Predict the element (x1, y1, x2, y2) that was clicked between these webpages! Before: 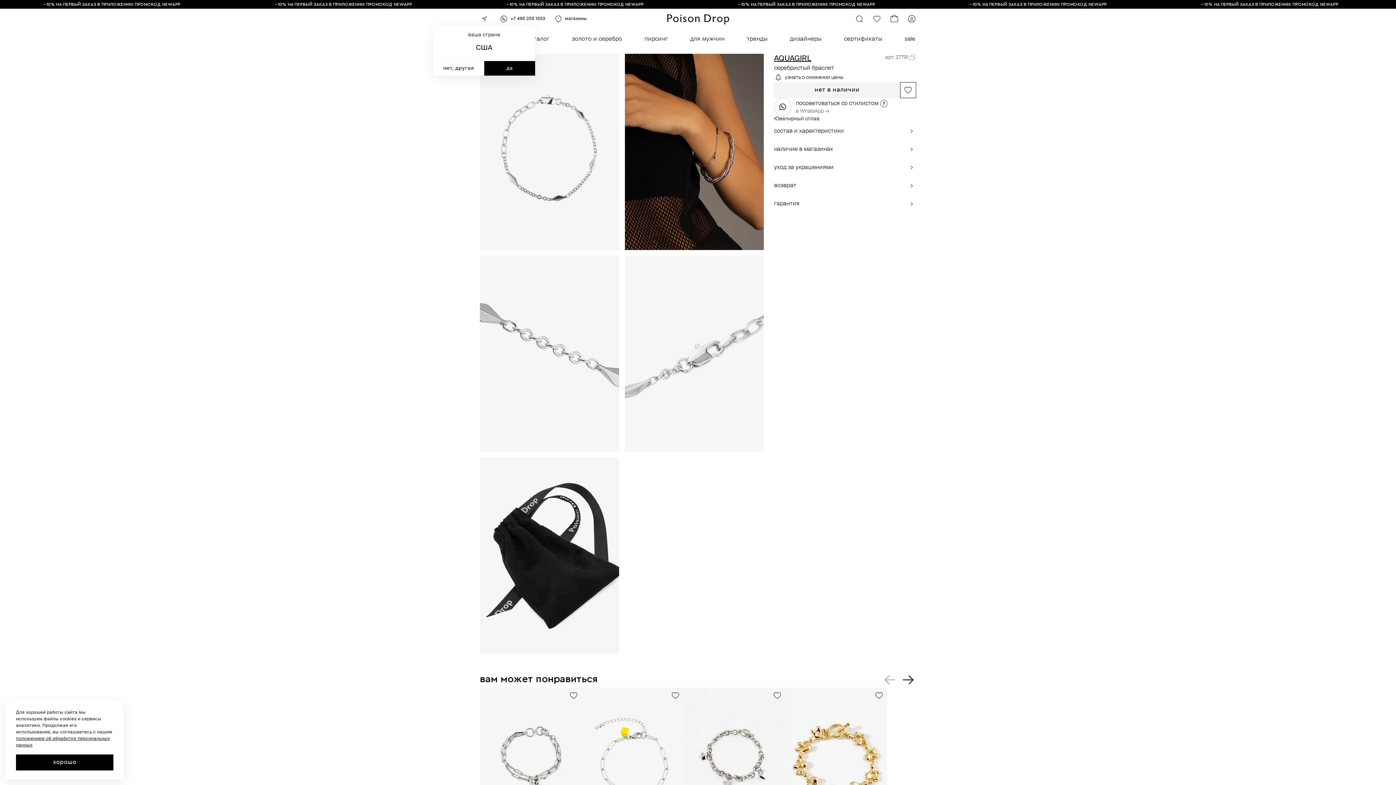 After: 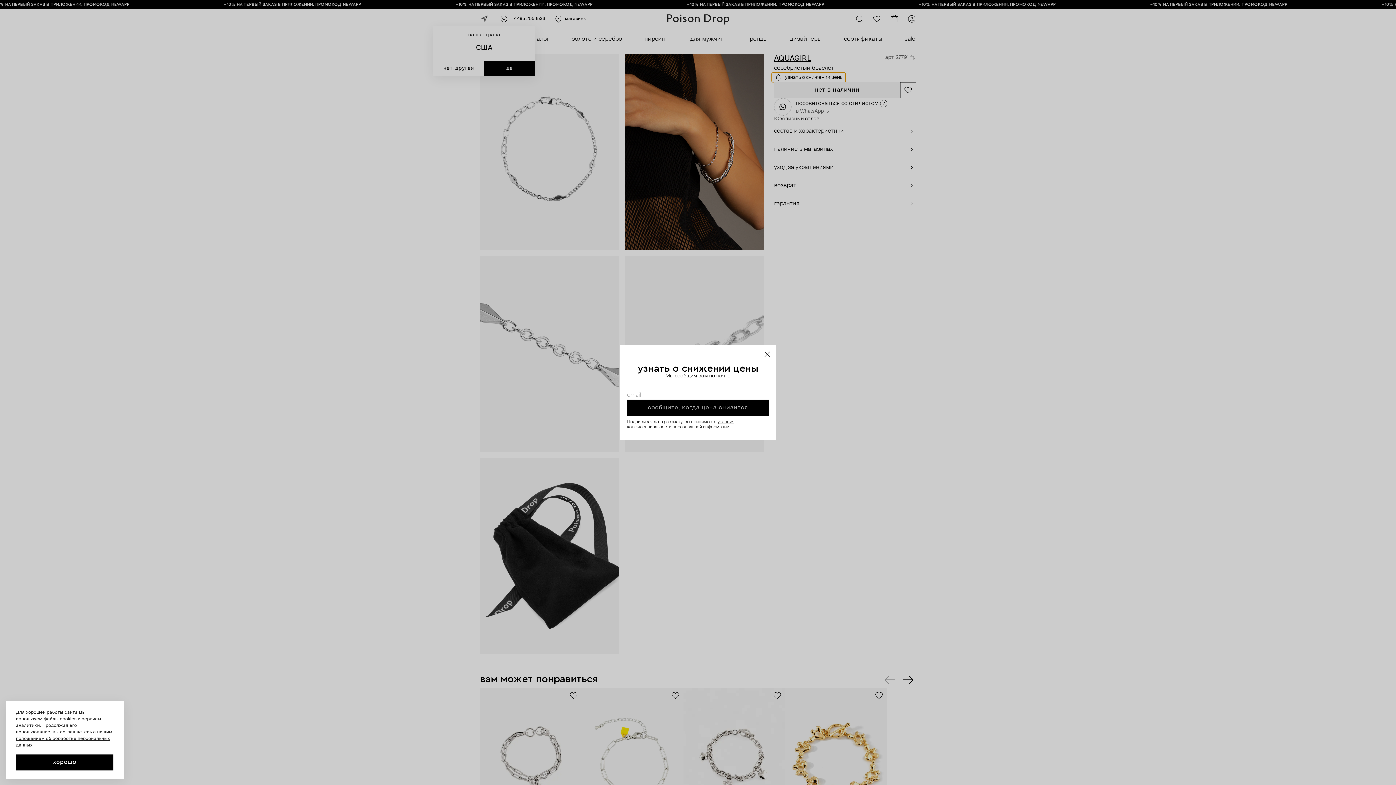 Action: label: узнать о снижении цены bbox: (772, 72, 845, 82)